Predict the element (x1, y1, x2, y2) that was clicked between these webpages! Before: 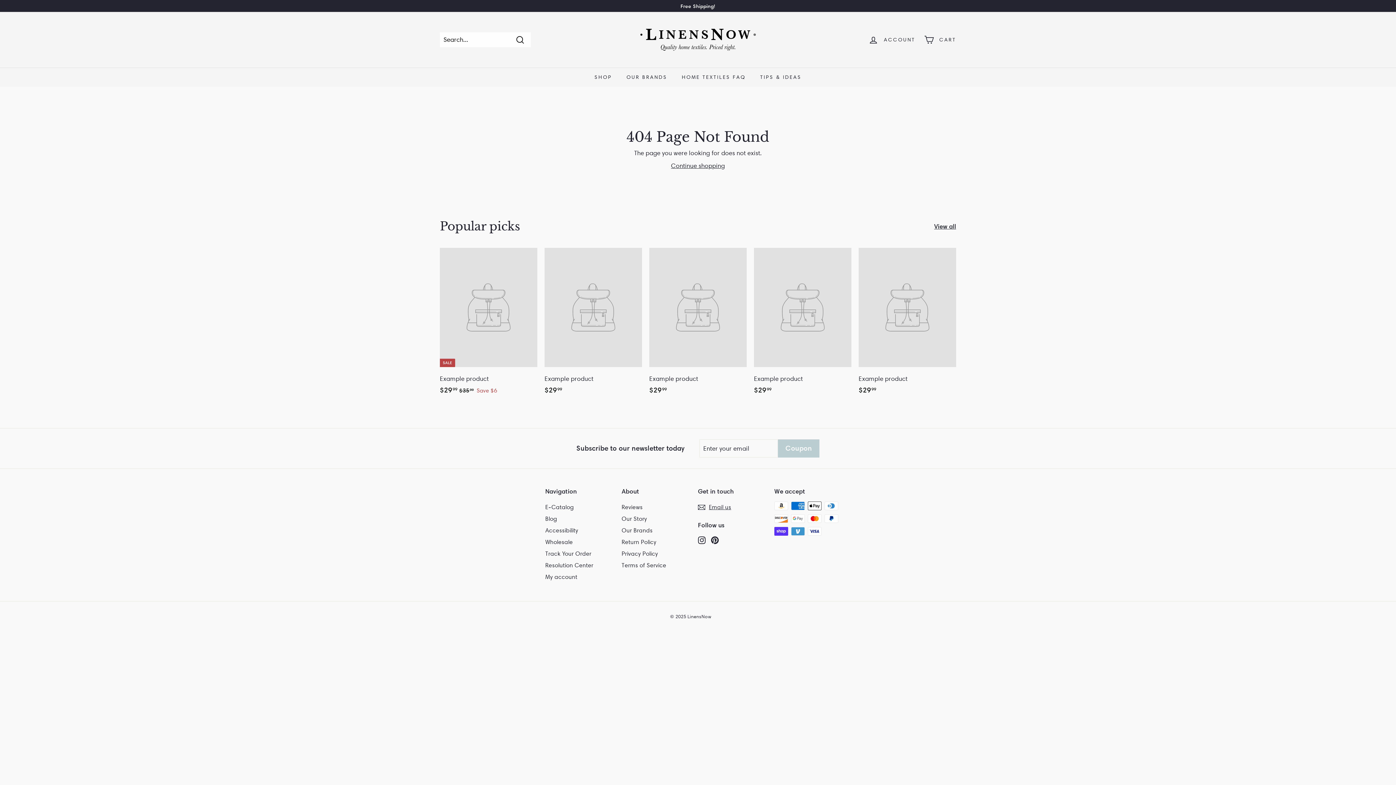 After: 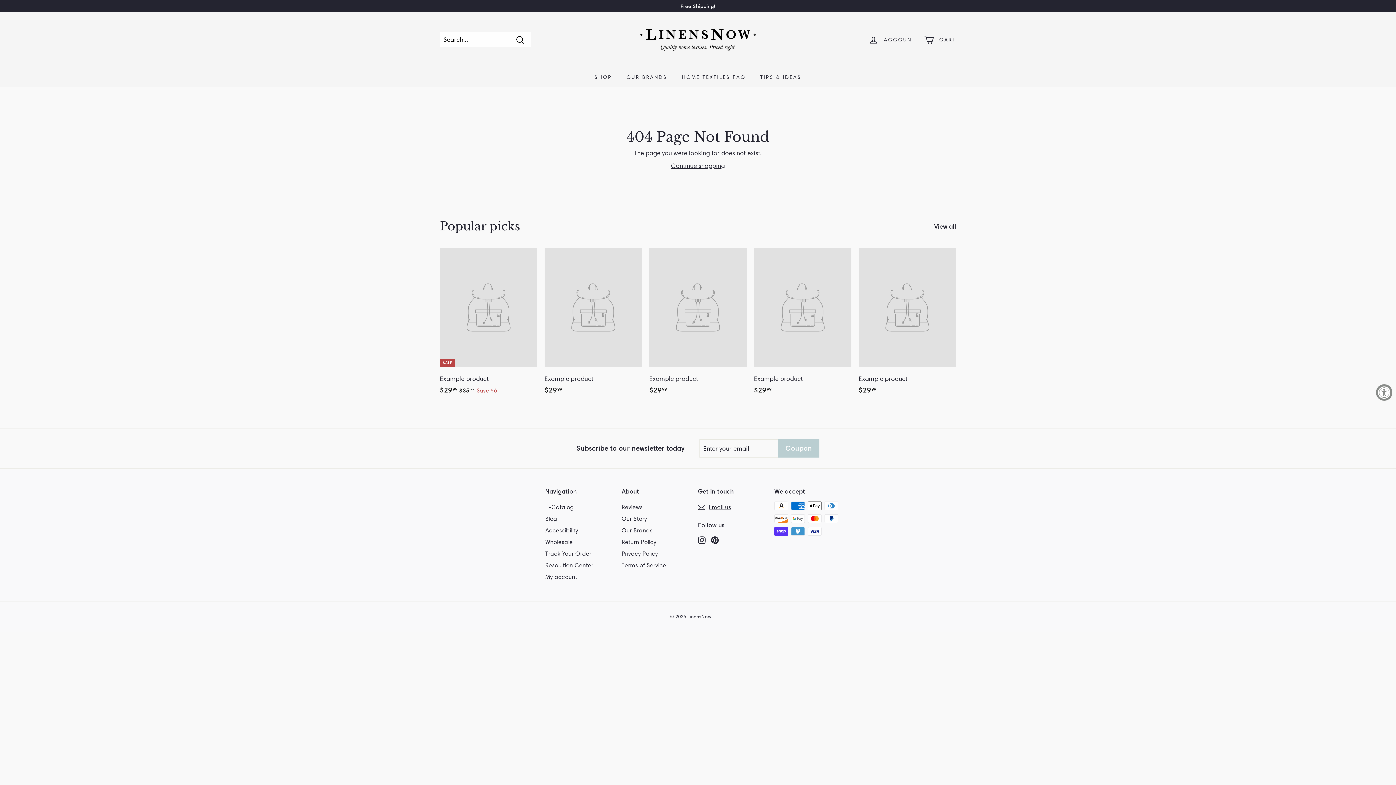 Action: bbox: (711, 535, 718, 544) label: Pinterest